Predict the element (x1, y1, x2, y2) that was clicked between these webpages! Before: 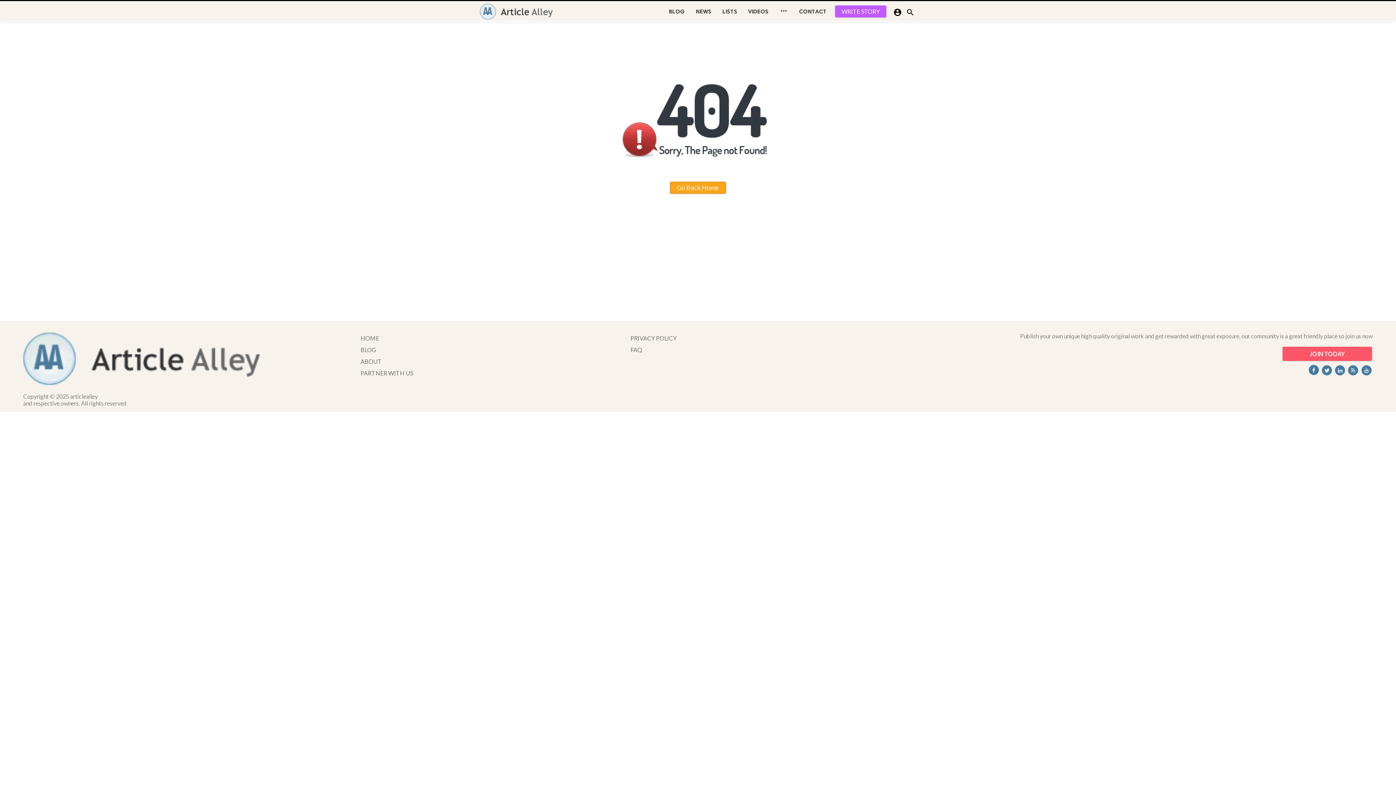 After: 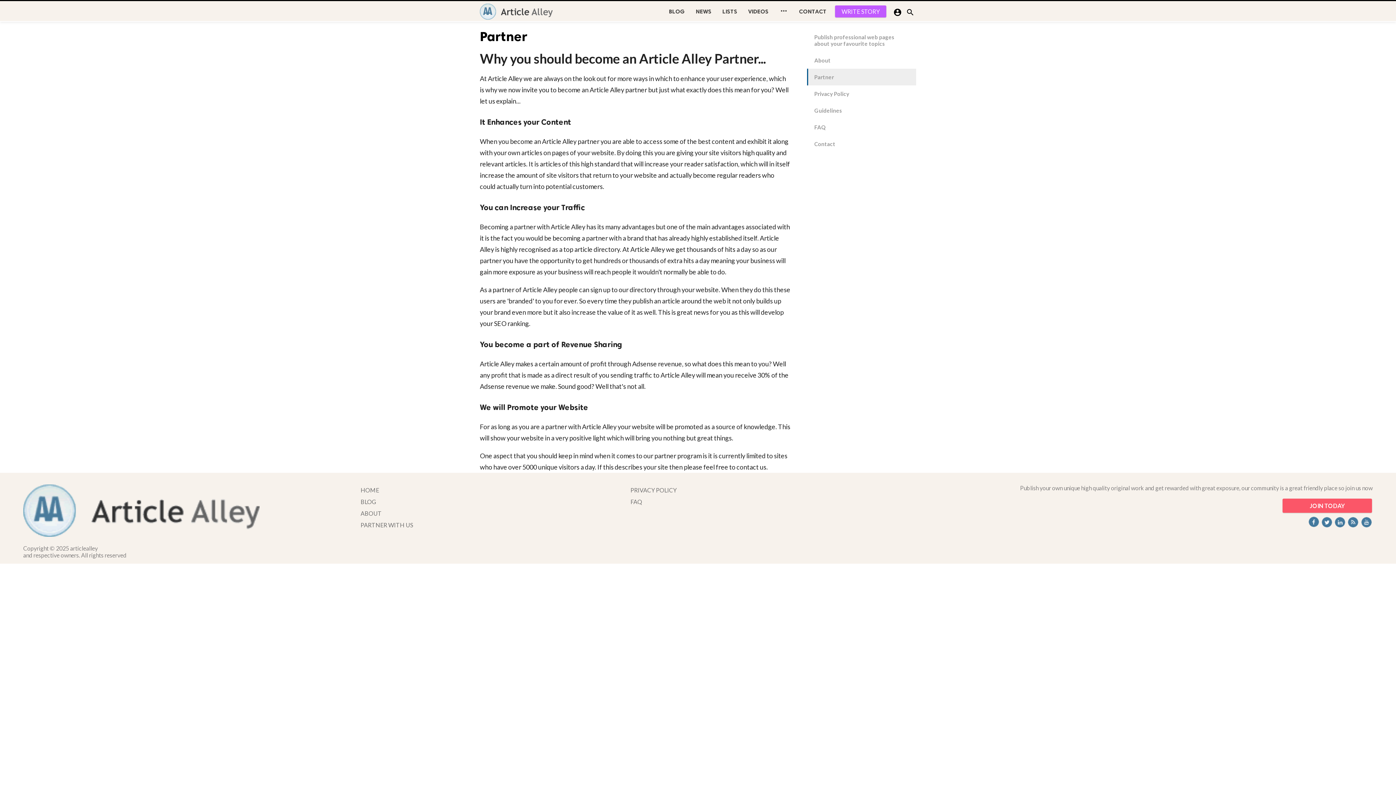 Action: bbox: (360, 369, 413, 376) label: PARTNER WITH US